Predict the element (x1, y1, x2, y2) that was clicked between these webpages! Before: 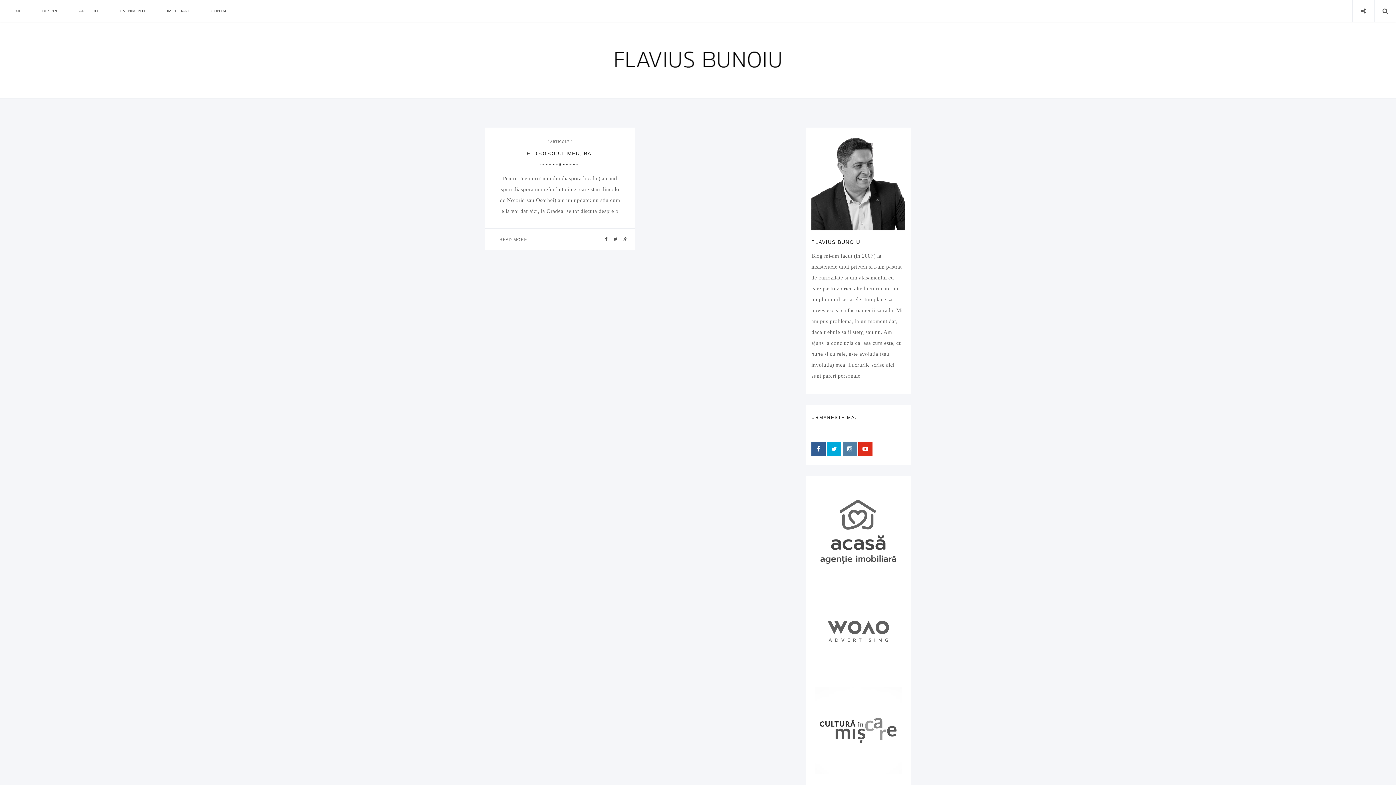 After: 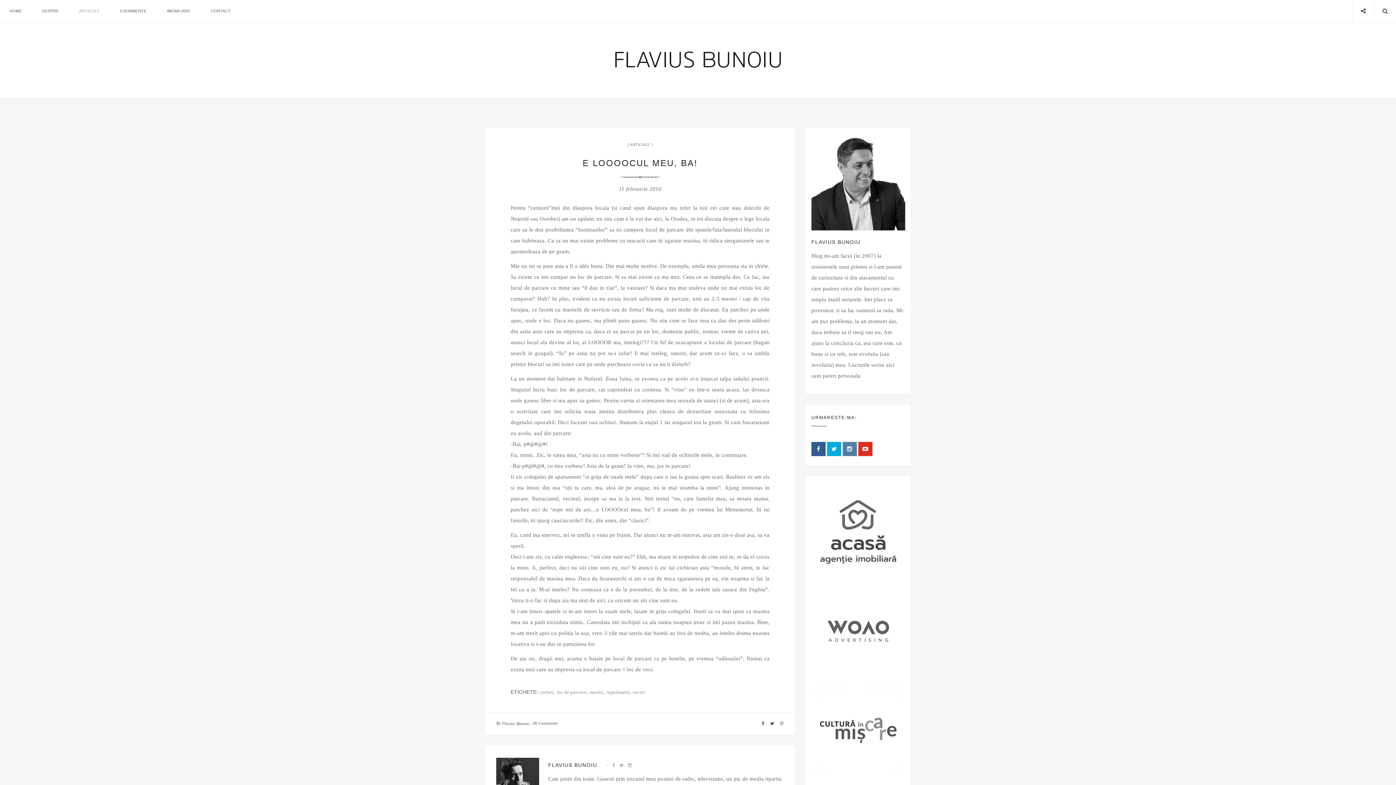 Action: bbox: (492, 234, 534, 245) label: READ MORE